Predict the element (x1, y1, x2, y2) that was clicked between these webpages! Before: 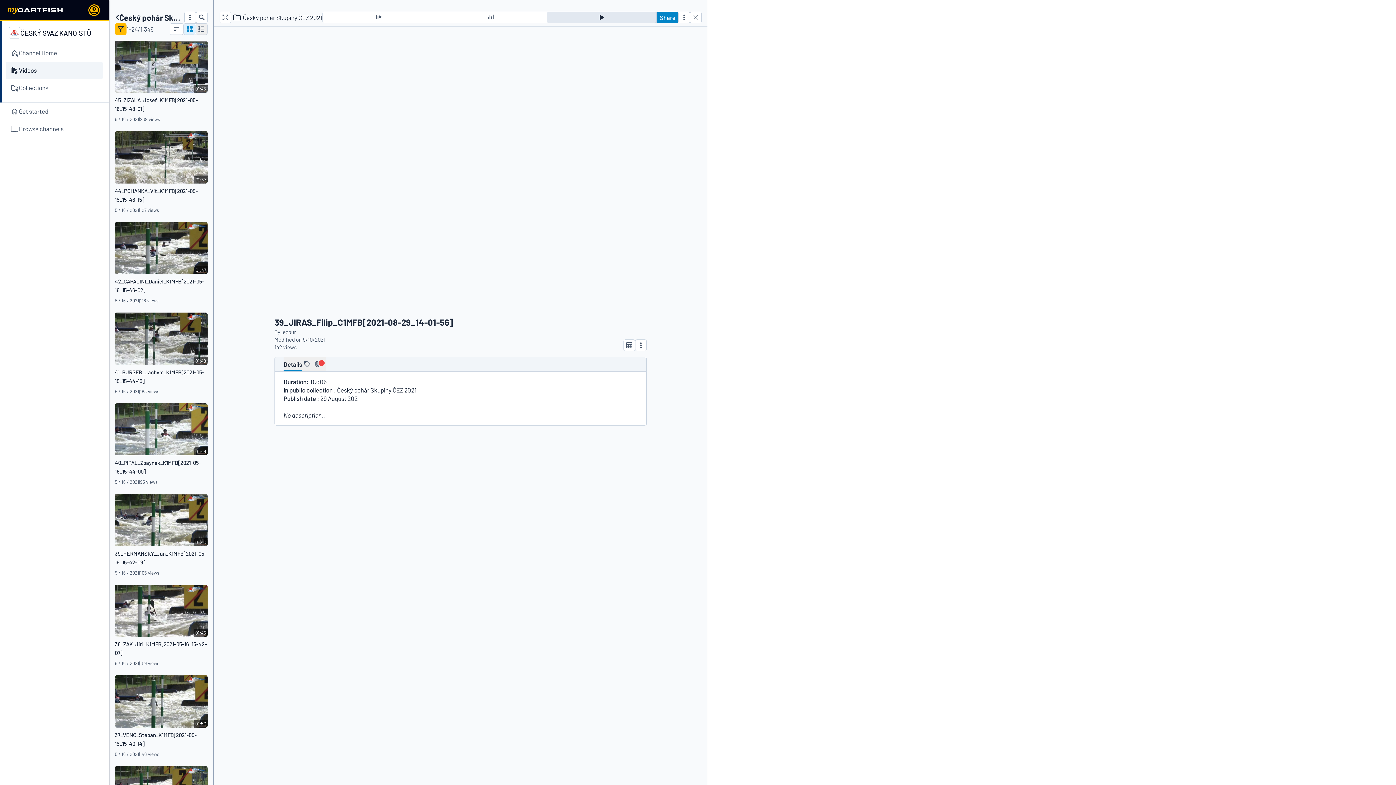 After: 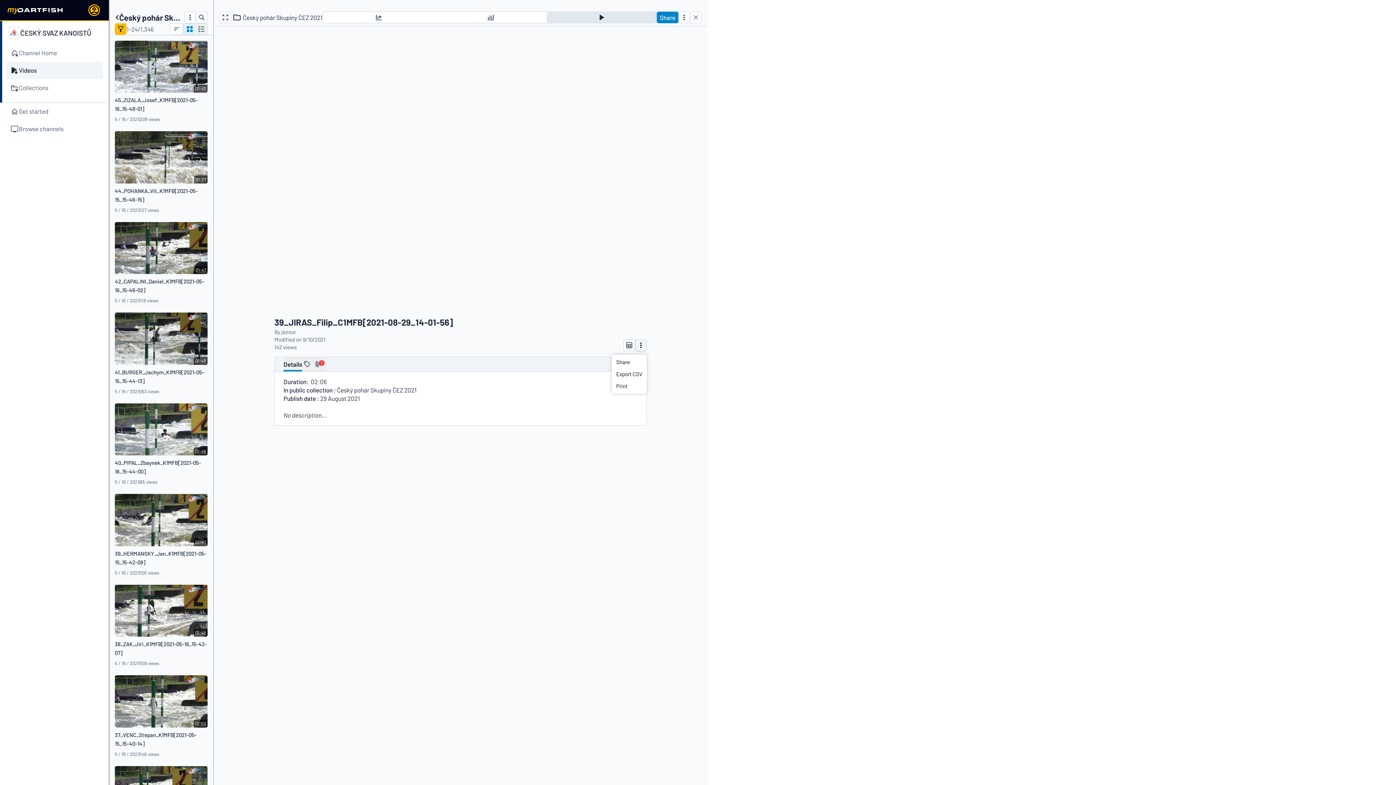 Action: bbox: (635, 339, 646, 351)